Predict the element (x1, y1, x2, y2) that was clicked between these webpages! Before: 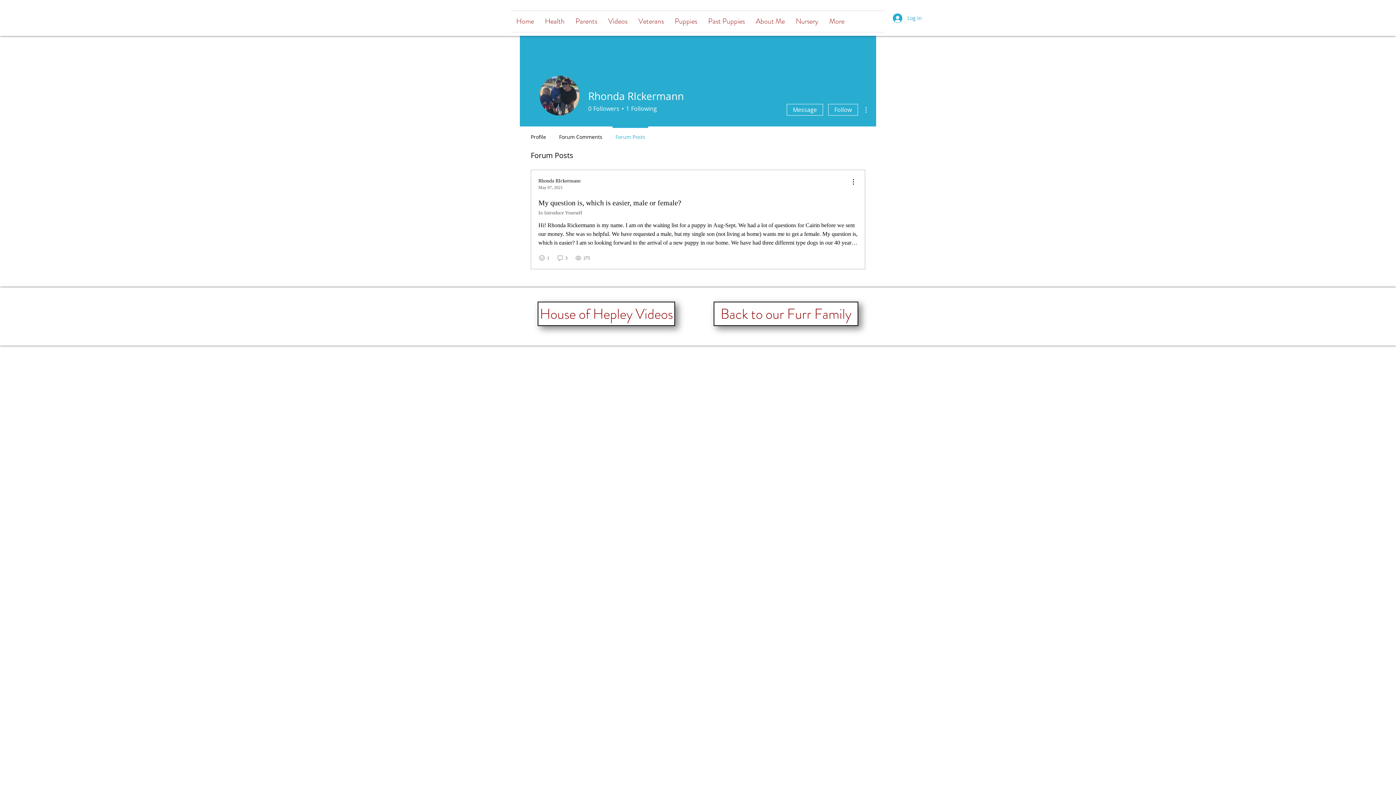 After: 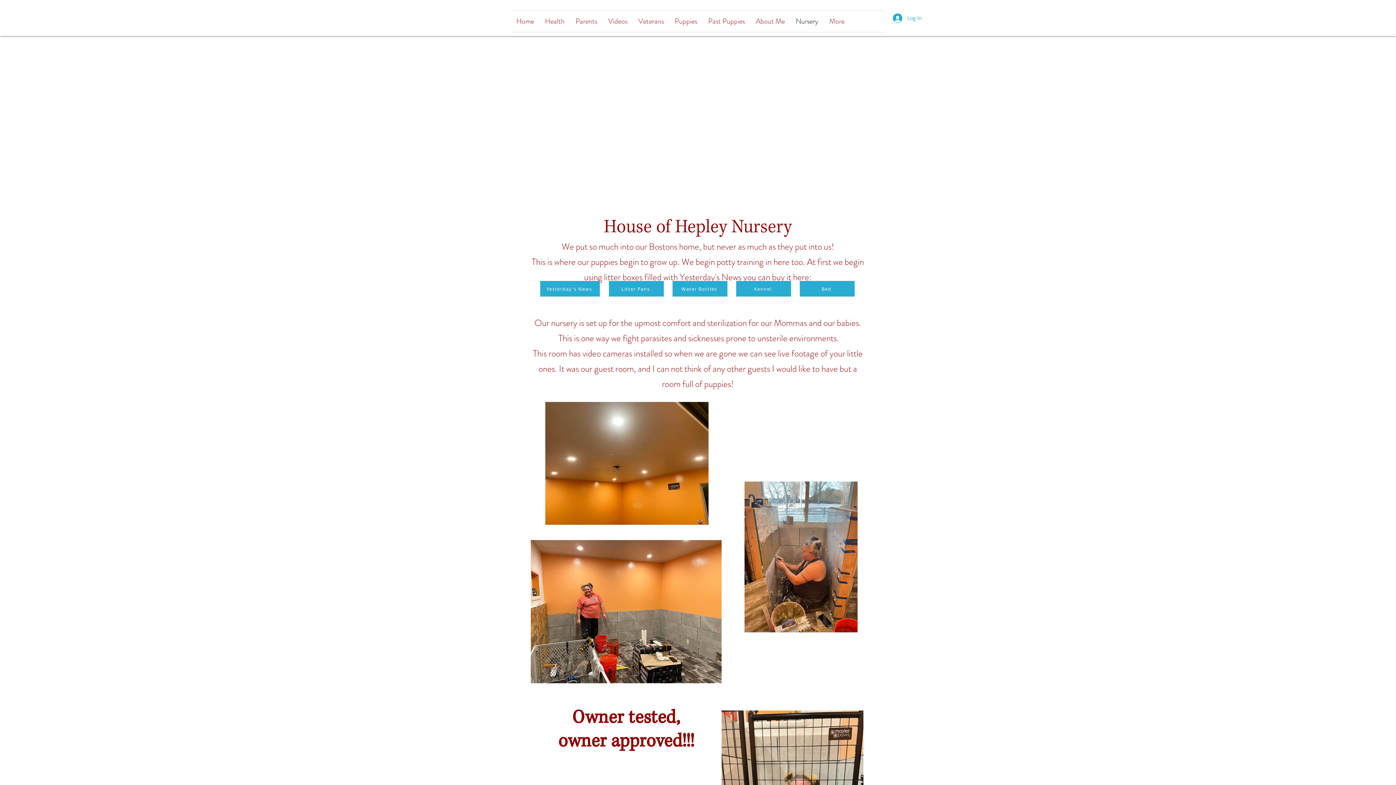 Action: label: Nursery bbox: (790, 10, 824, 32)